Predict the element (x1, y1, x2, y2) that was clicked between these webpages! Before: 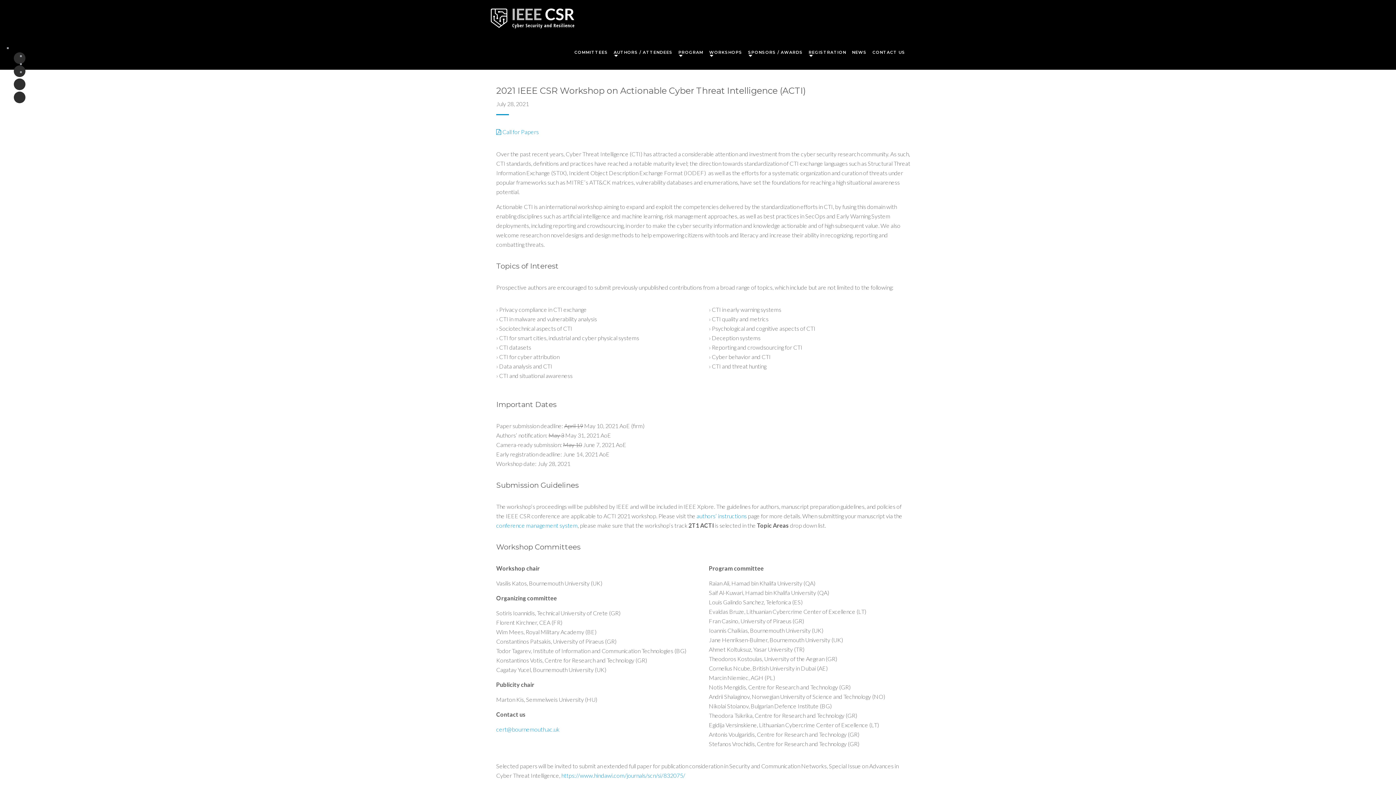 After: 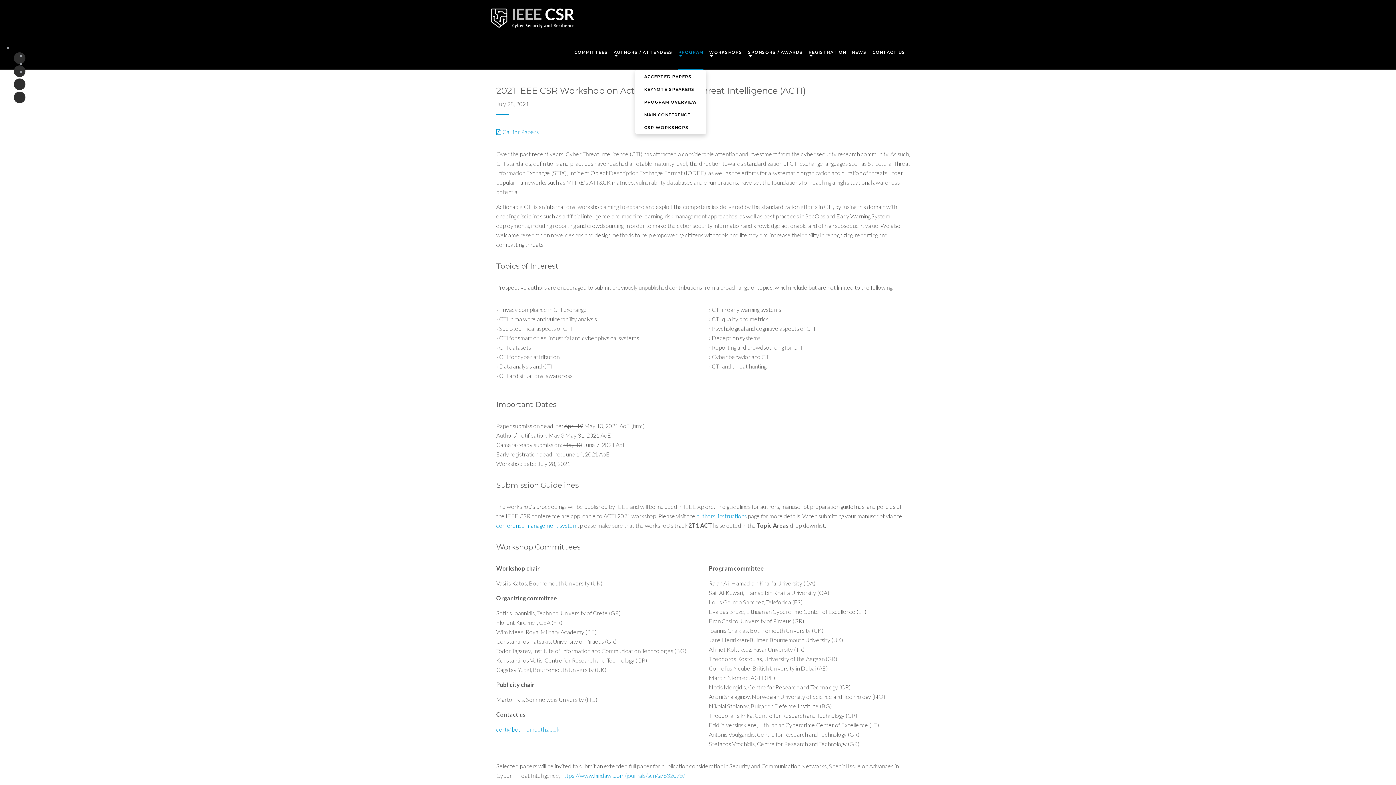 Action: bbox: (678, 35, 703, 69) label: PROGRAM